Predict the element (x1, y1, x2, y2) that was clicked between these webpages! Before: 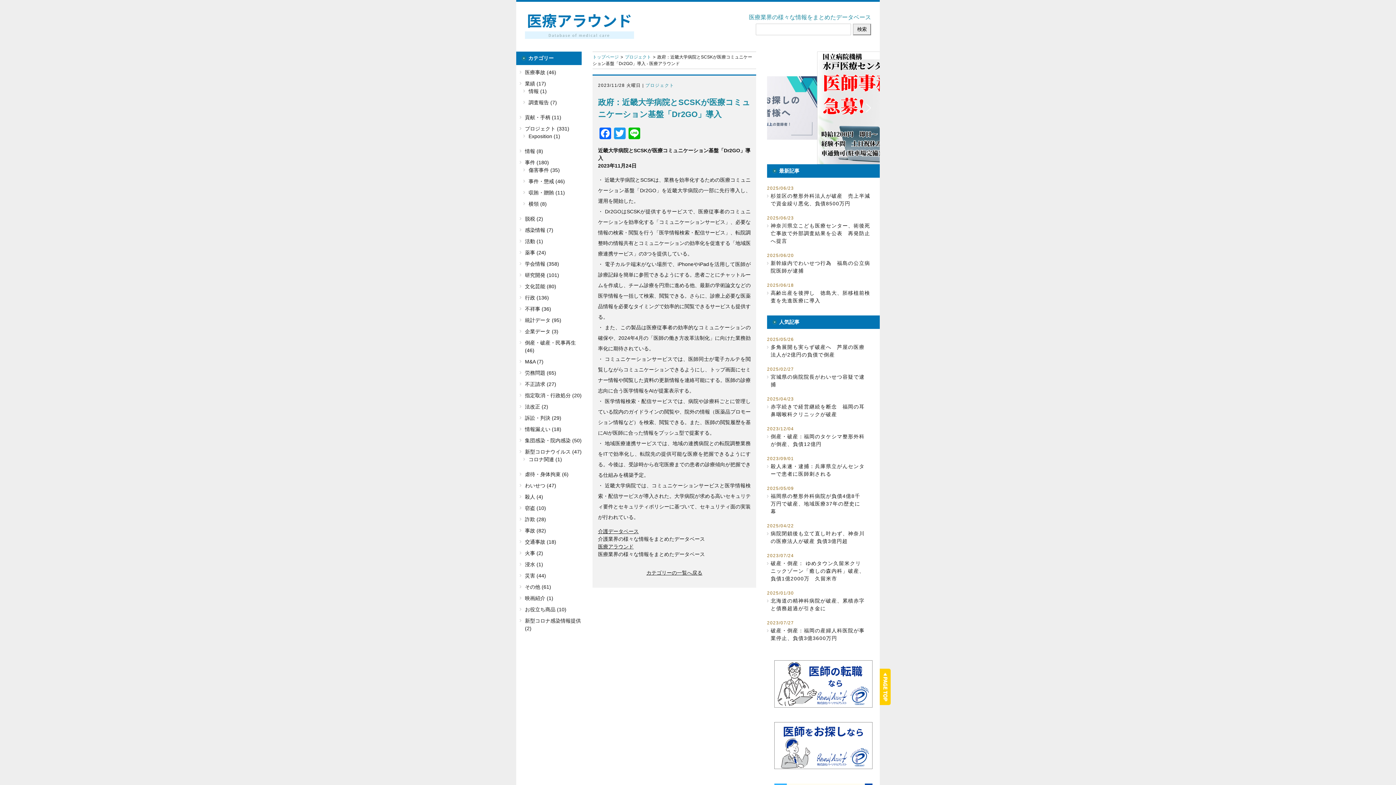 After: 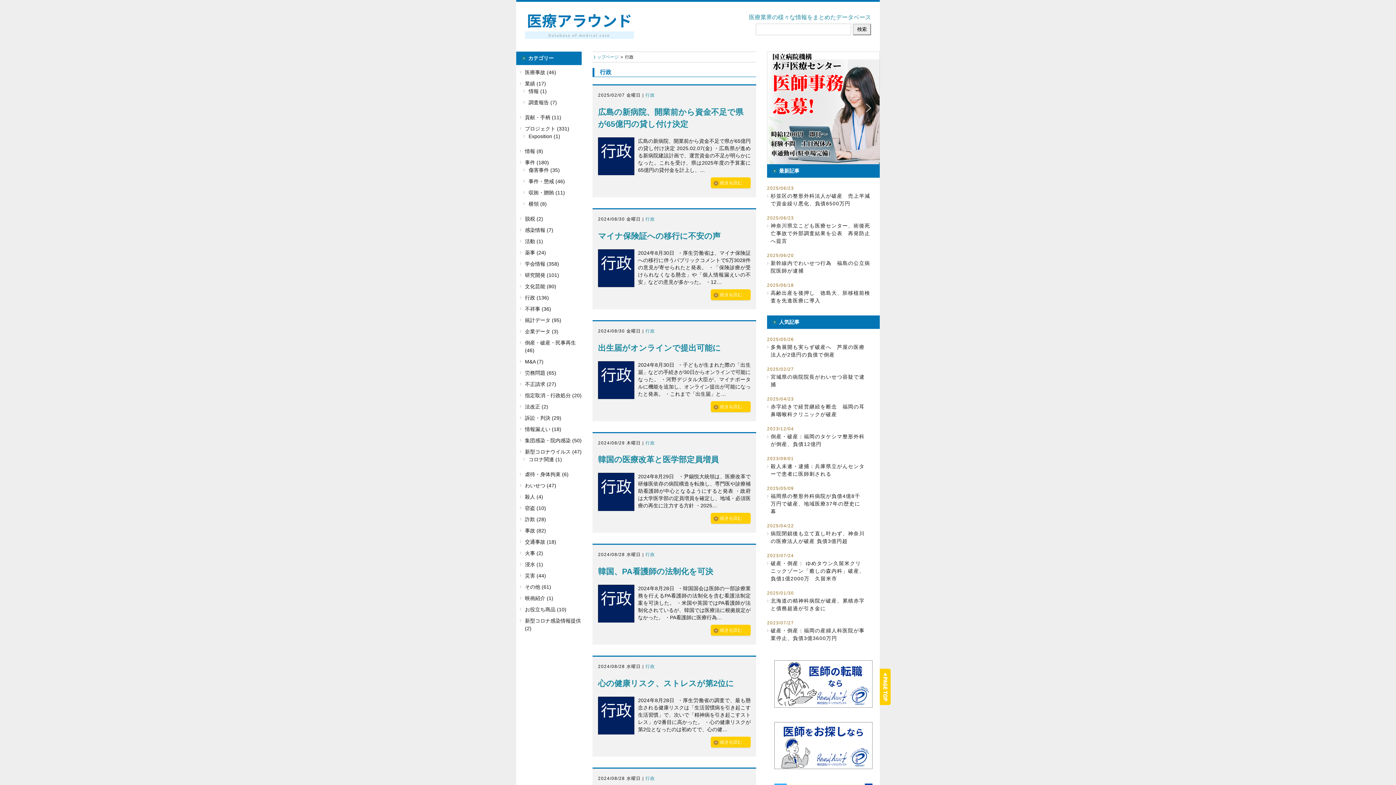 Action: bbox: (520, 294, 549, 301) label: 行政 (136)